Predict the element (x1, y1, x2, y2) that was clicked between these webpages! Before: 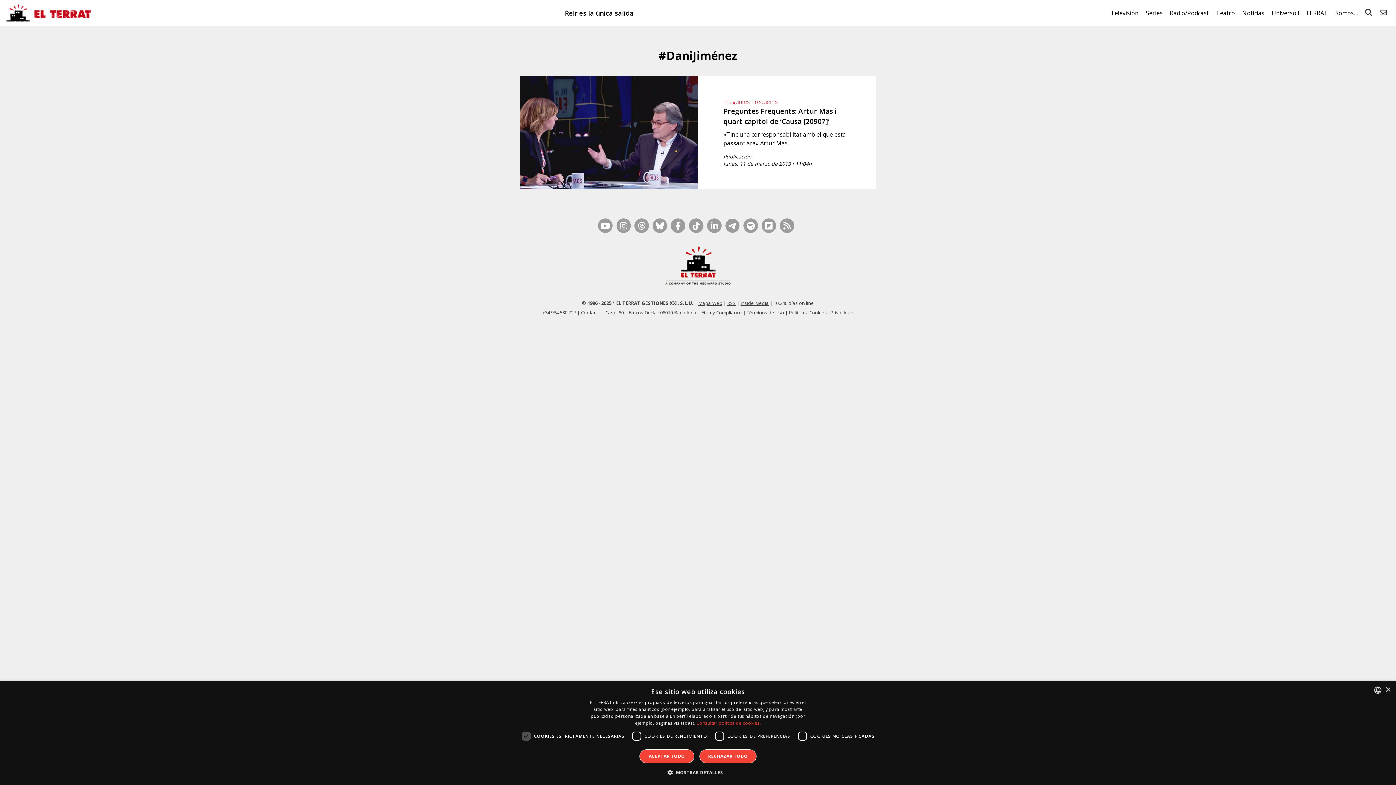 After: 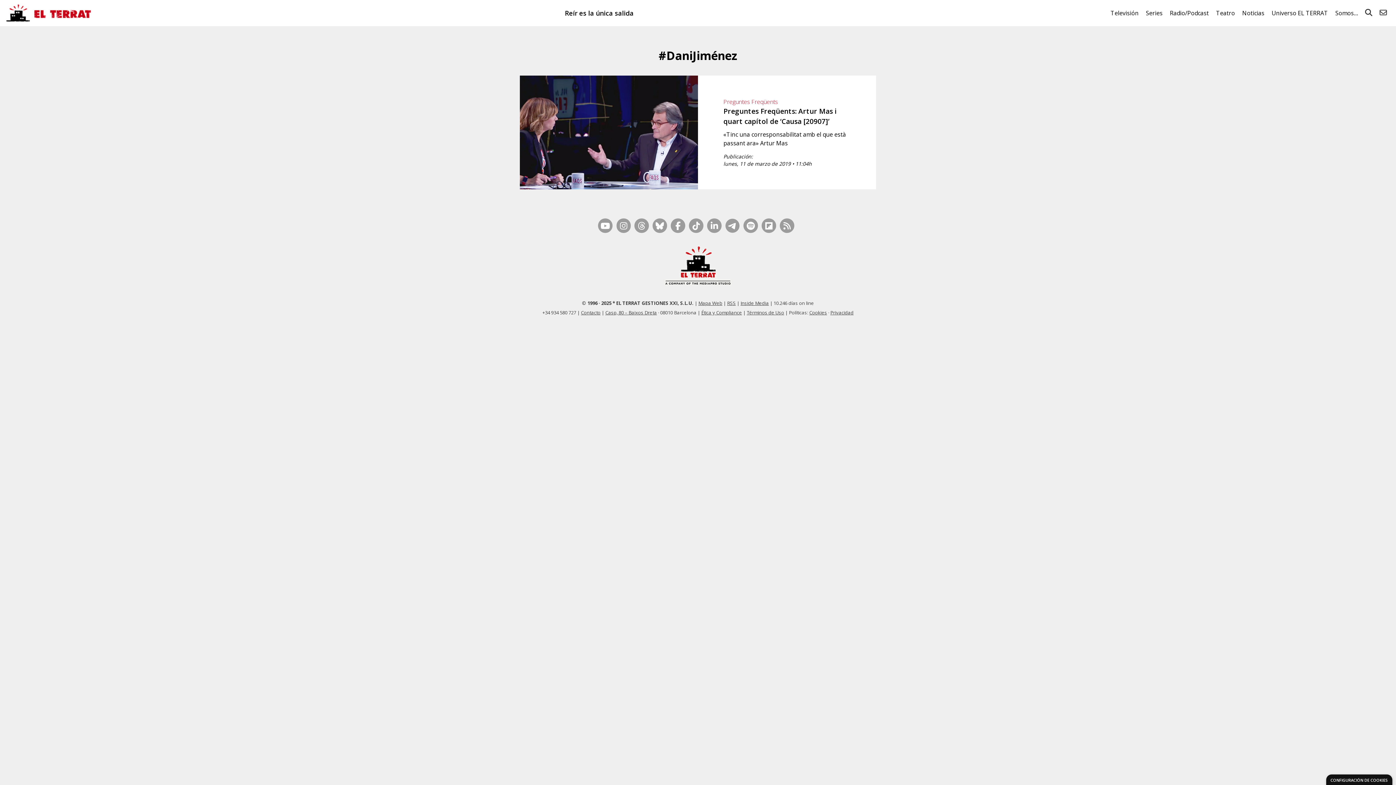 Action: bbox: (699, 749, 756, 763) label: RECHAZAR TODO